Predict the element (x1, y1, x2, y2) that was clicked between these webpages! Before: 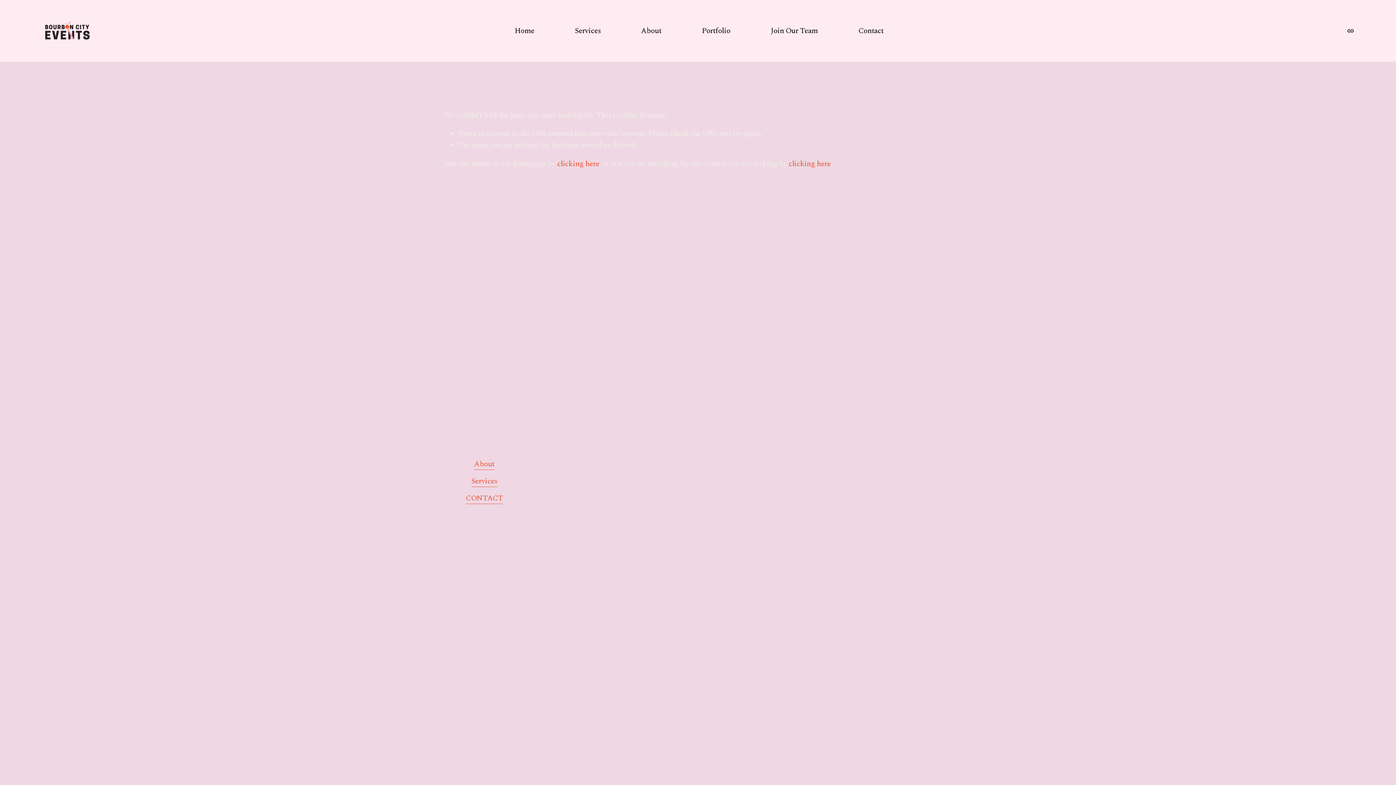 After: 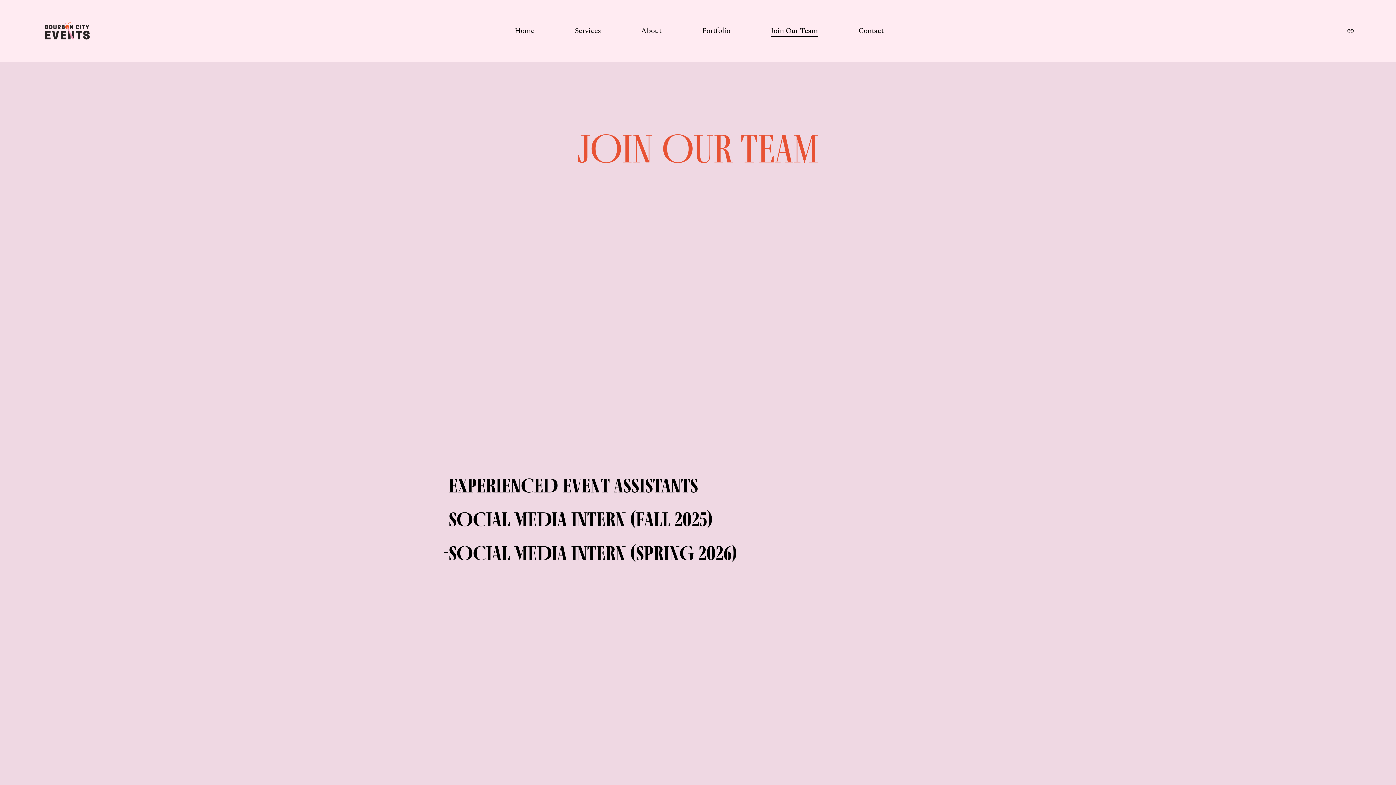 Action: bbox: (771, 24, 818, 37) label: Join Our Team